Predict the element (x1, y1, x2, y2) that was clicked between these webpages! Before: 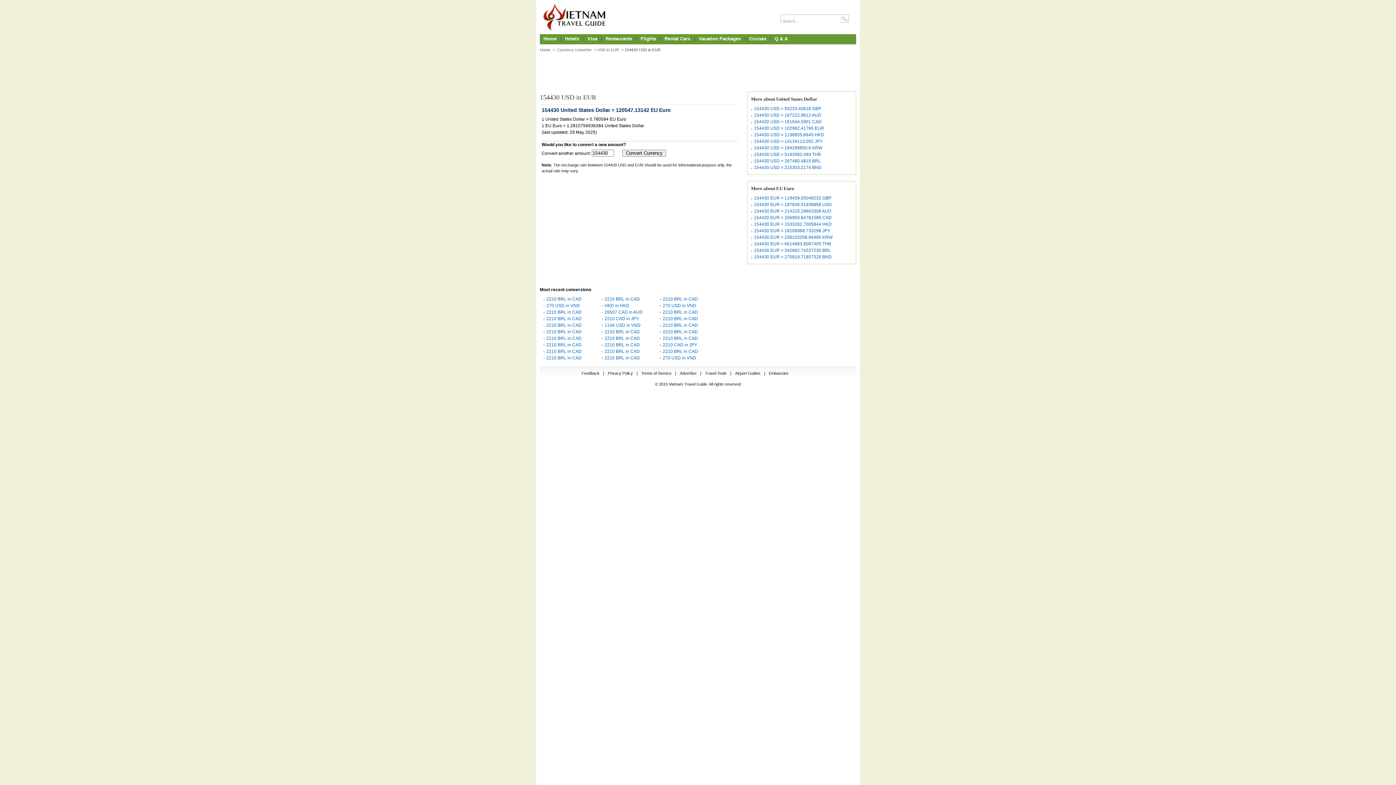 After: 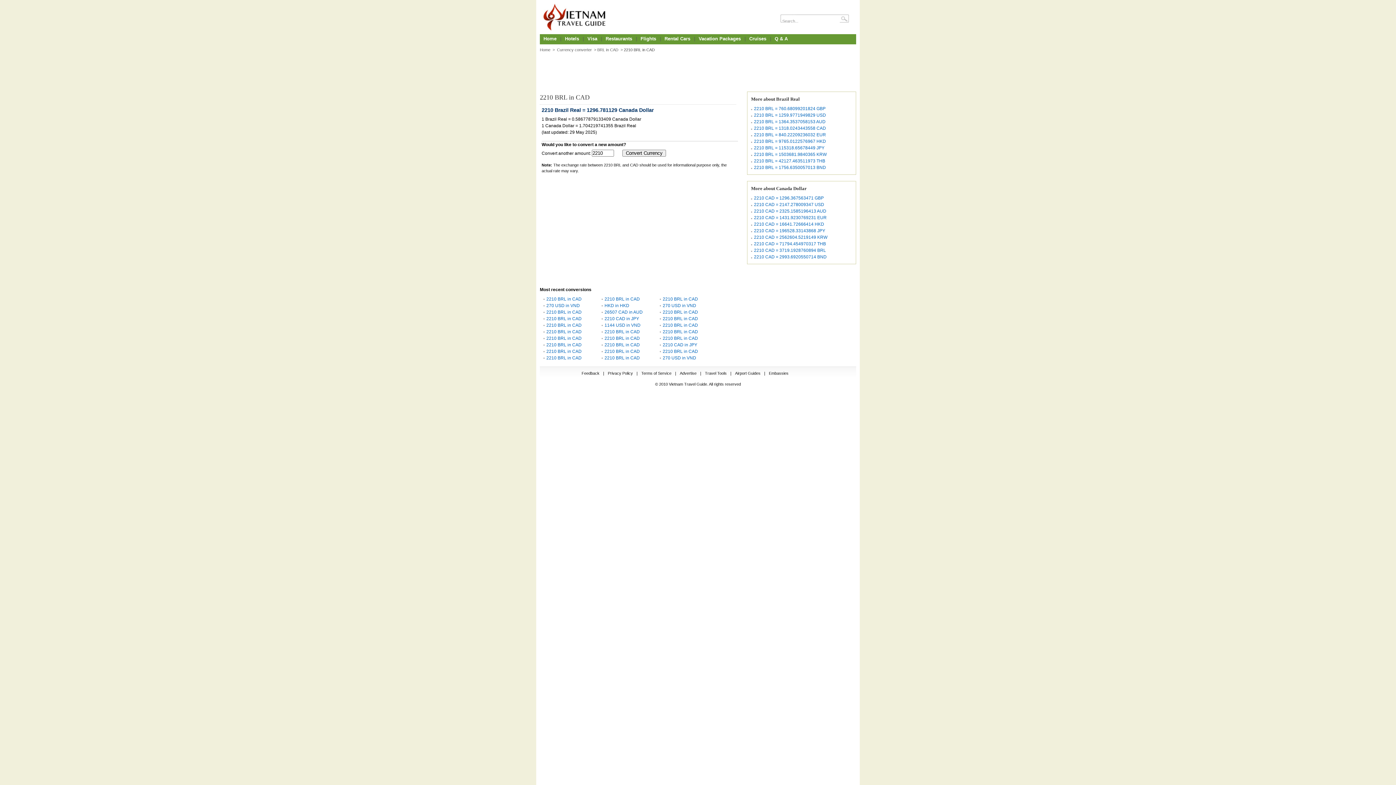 Action: label: 2210 BRL in CAD bbox: (546, 316, 581, 321)